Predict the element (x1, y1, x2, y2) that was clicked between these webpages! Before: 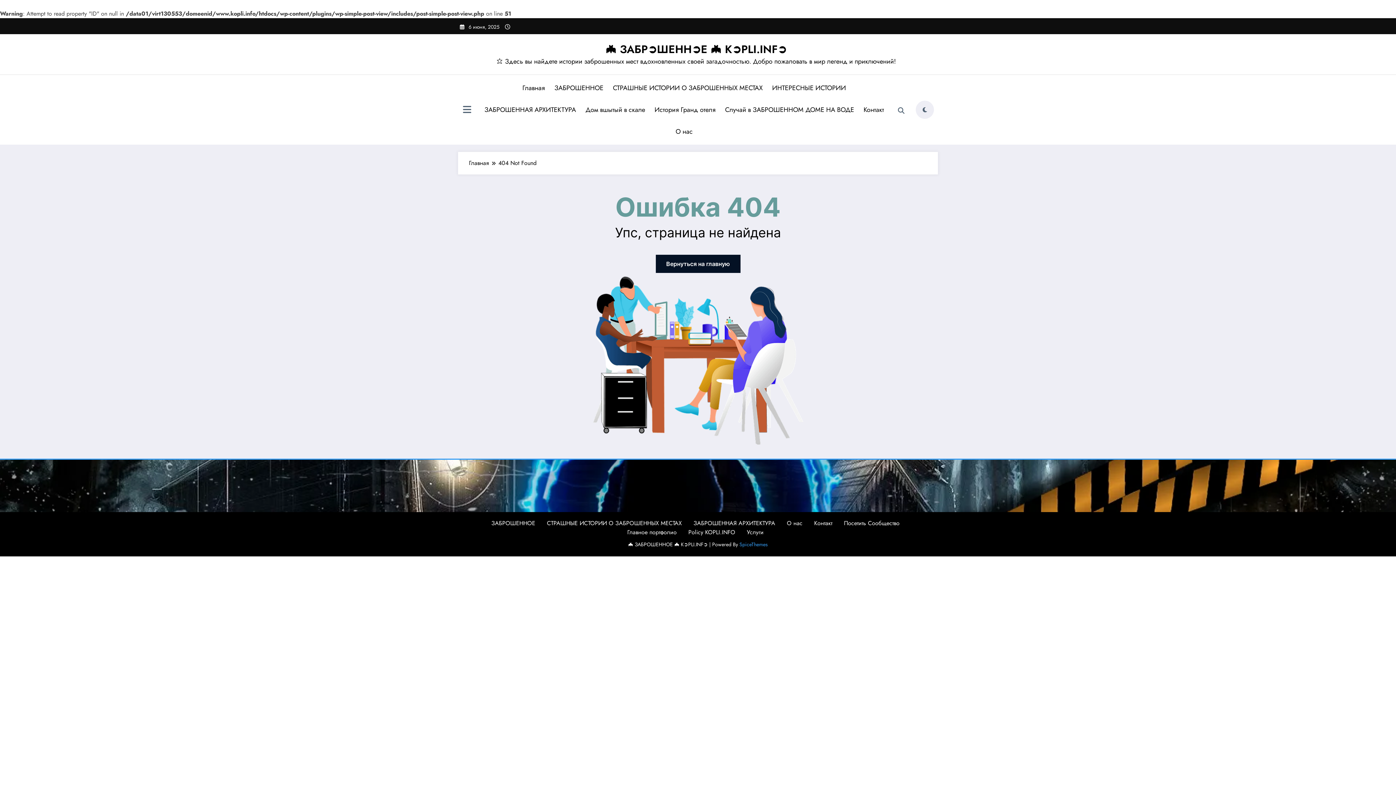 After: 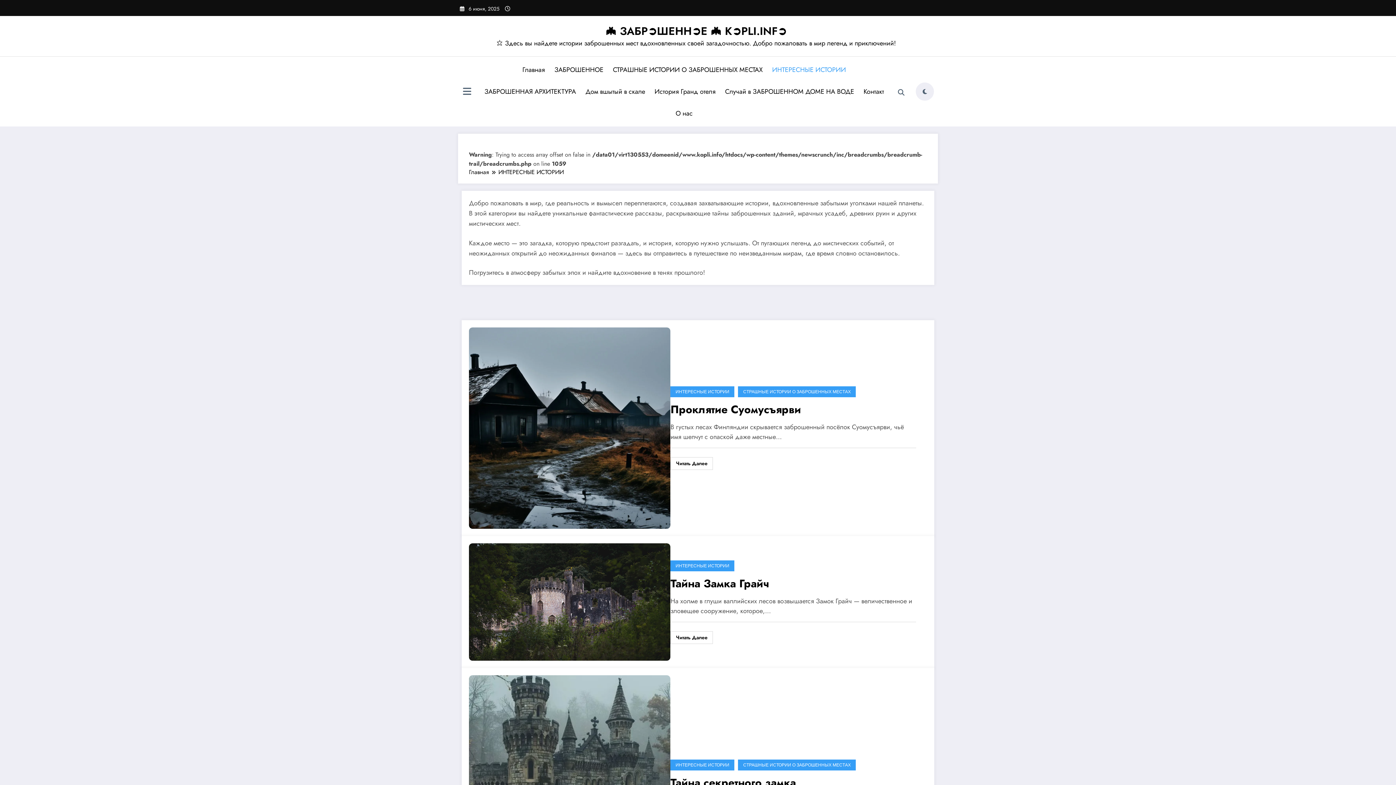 Action: label: ИНТЕРЕСНЫЕ ИСТОРИИ bbox: (767, 78, 850, 97)